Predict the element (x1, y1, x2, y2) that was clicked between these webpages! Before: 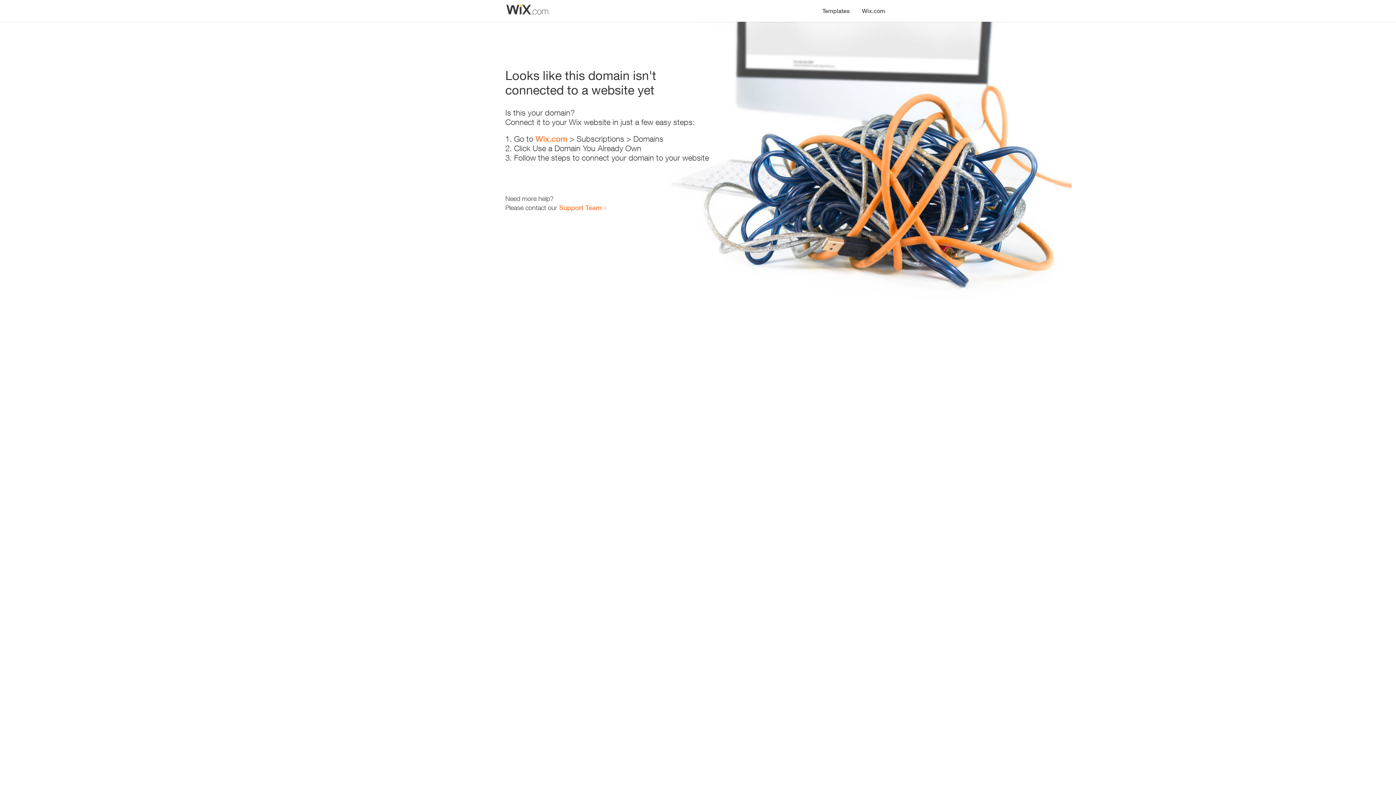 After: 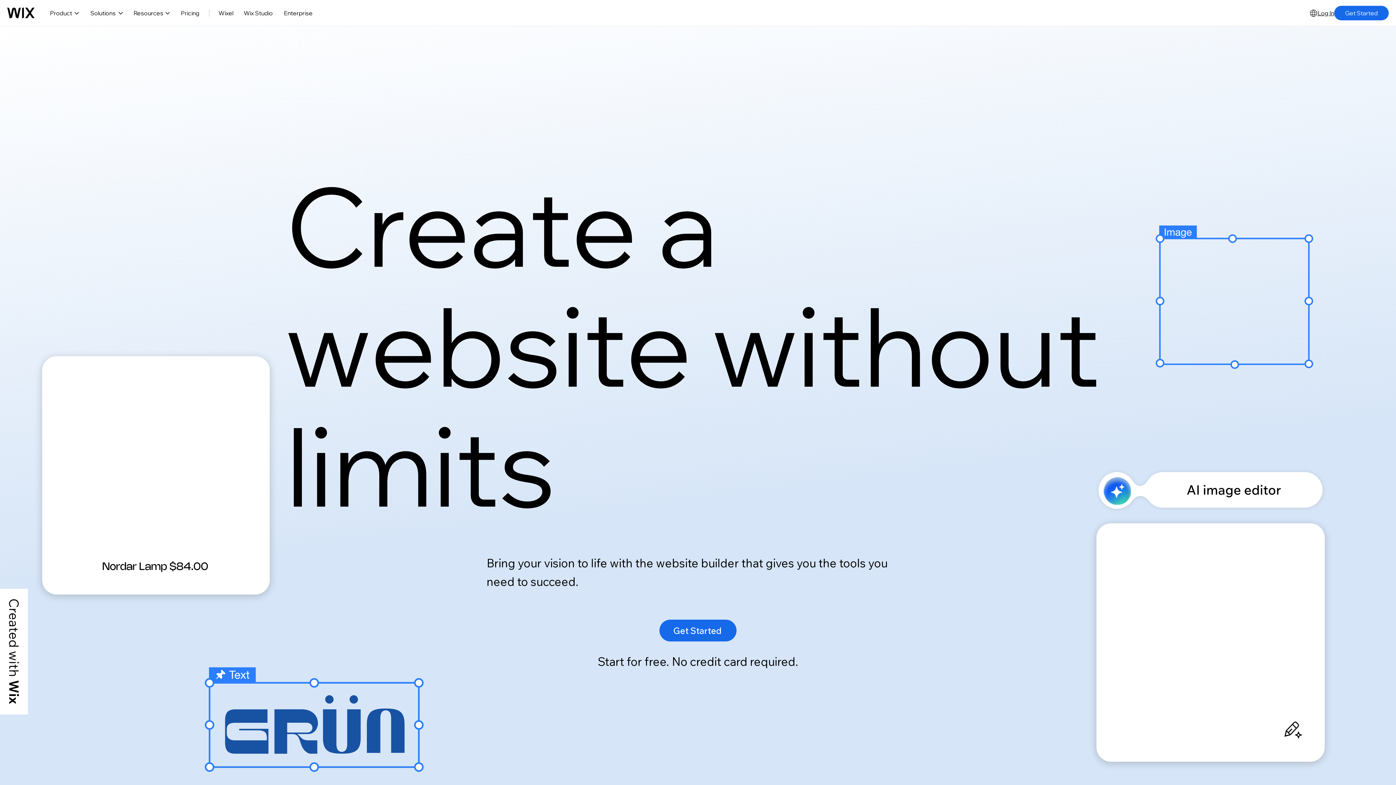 Action: bbox: (856, 0, 890, 14) label: Wix.com